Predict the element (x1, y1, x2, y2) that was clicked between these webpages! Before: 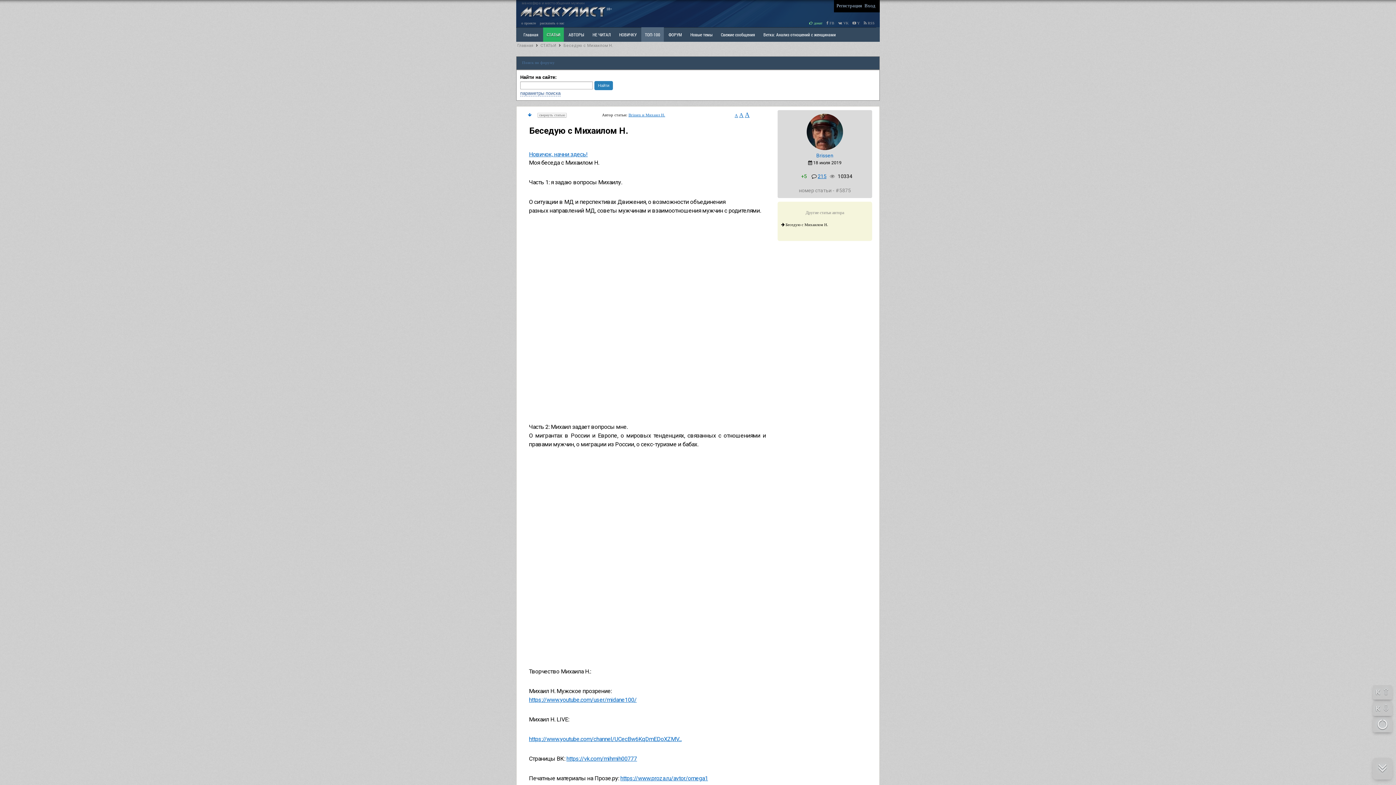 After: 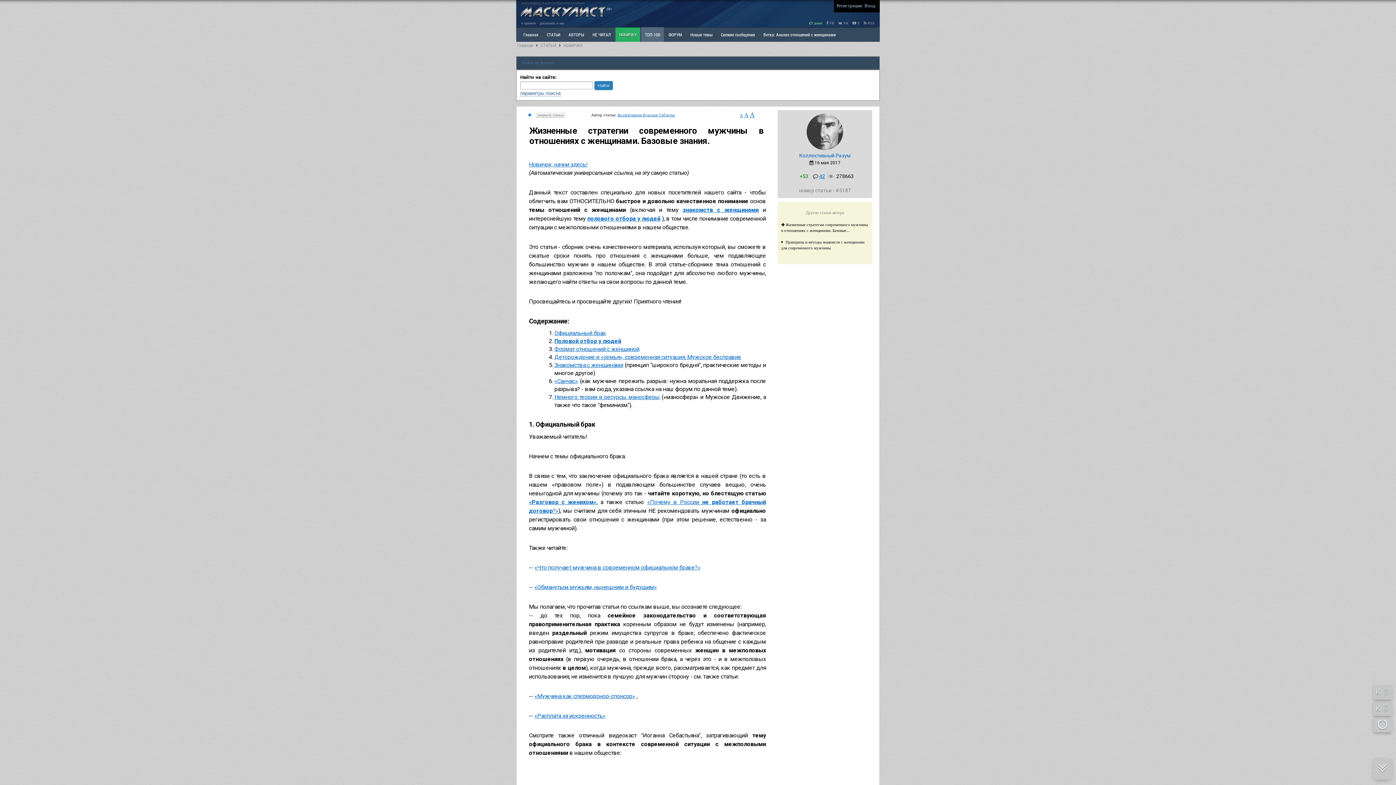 Action: label: Новичок, начни здесь! bbox: (529, 150, 587, 157)